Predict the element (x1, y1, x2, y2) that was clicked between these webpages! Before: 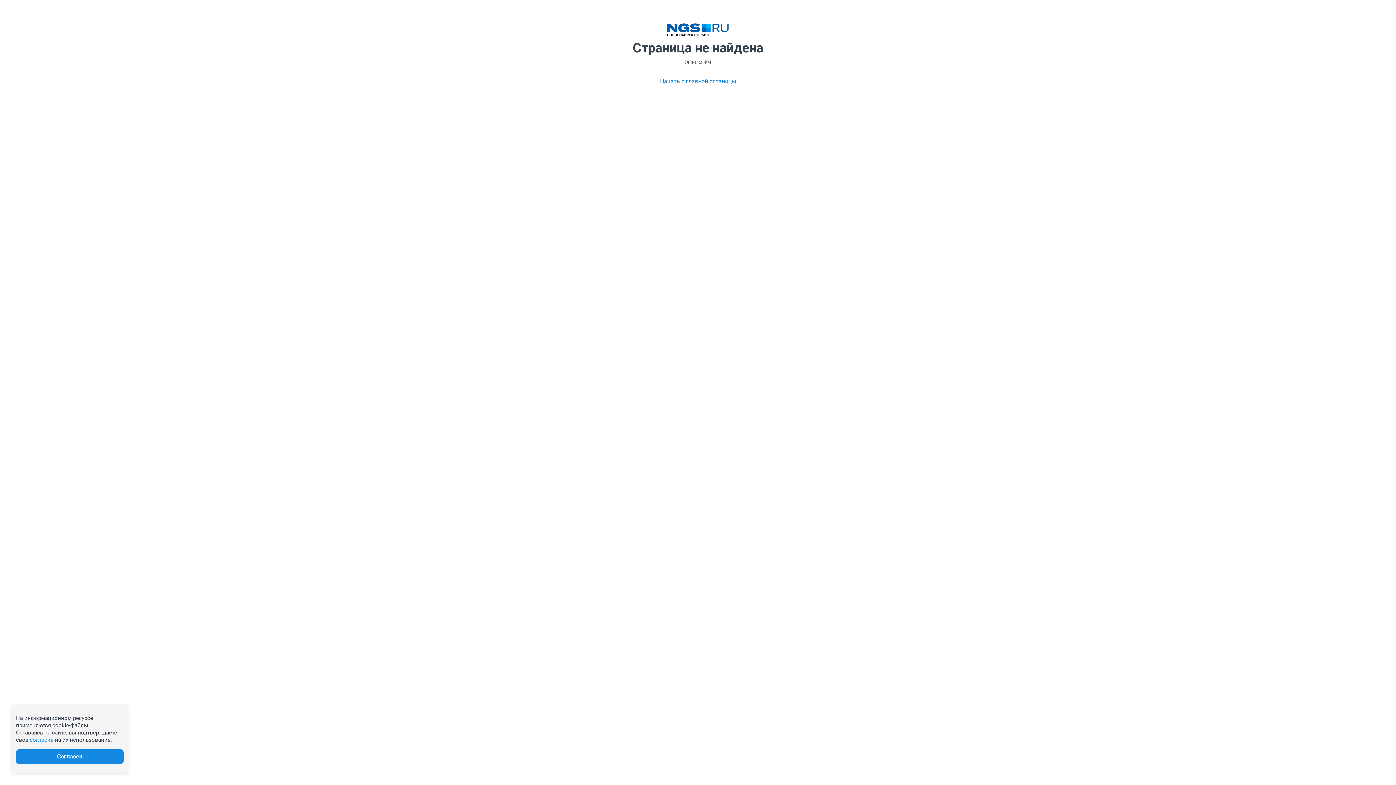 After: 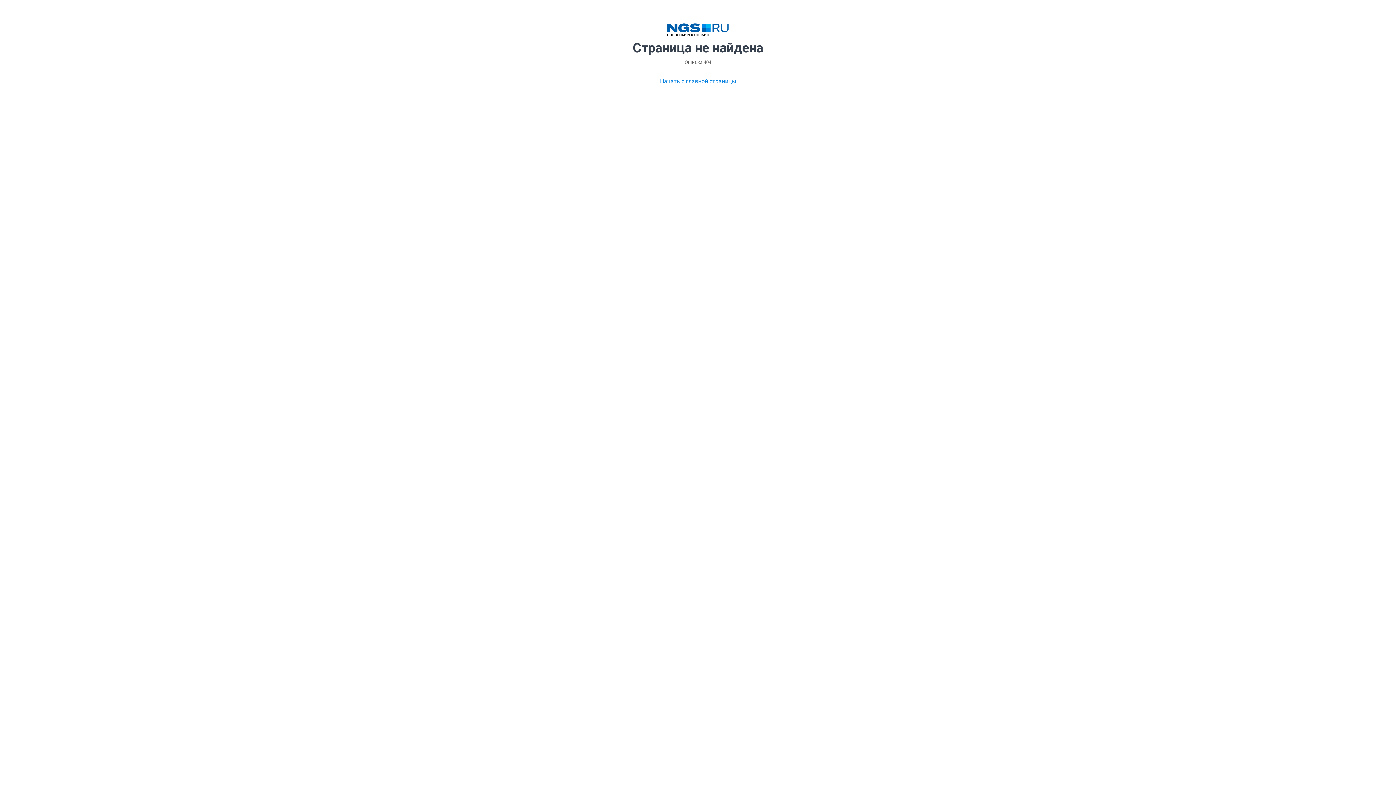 Action: bbox: (29, 737, 53, 743) label: согласие